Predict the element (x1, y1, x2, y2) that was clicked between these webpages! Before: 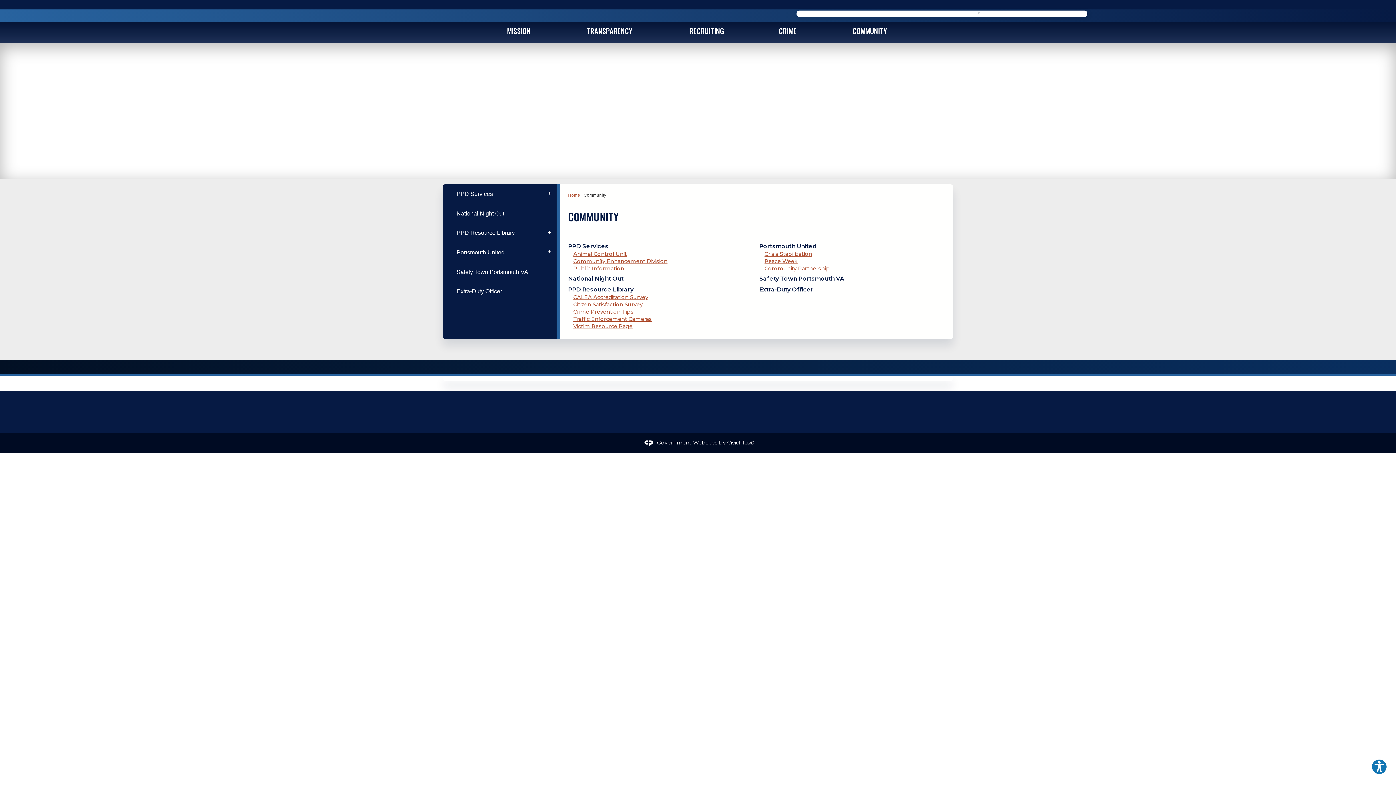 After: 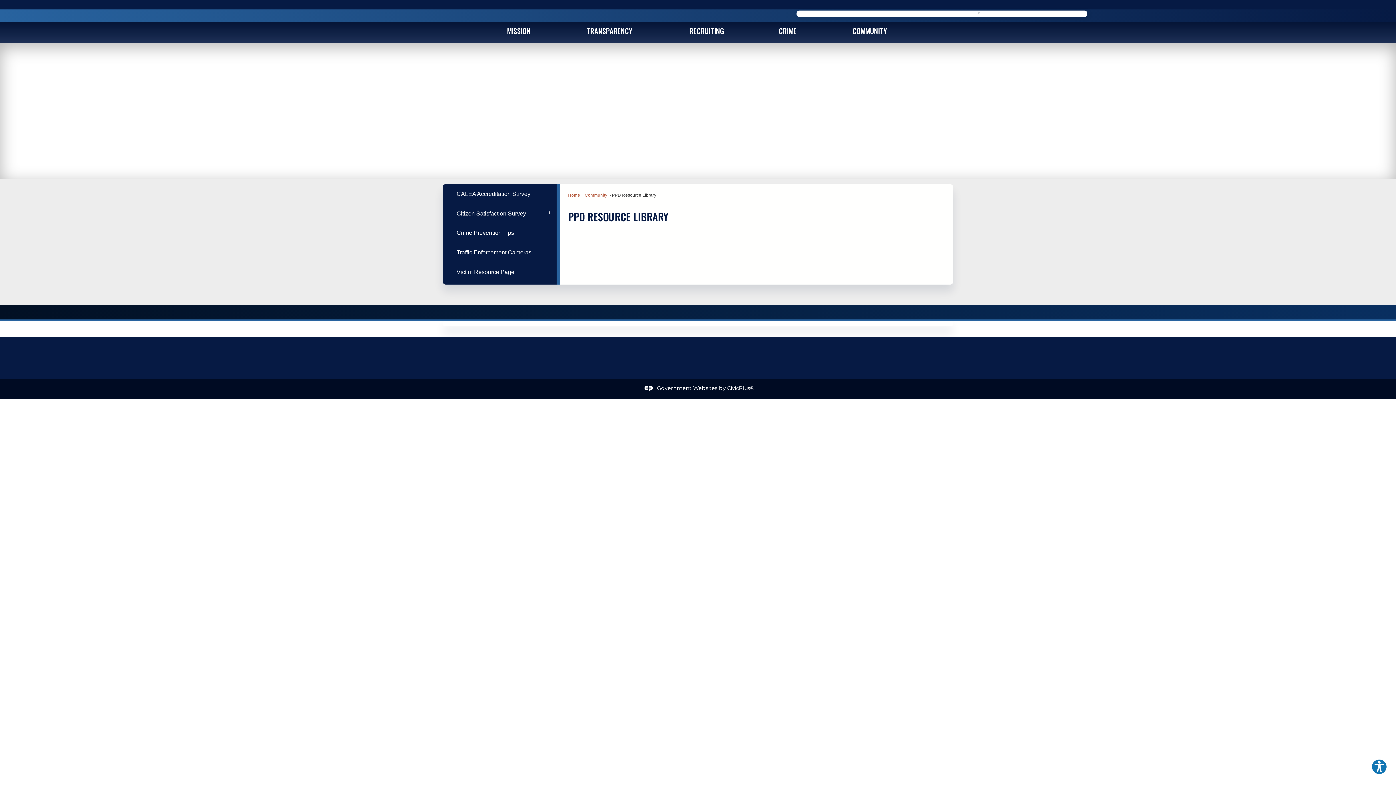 Action: label: PPD Resource Library bbox: (443, 223, 556, 242)